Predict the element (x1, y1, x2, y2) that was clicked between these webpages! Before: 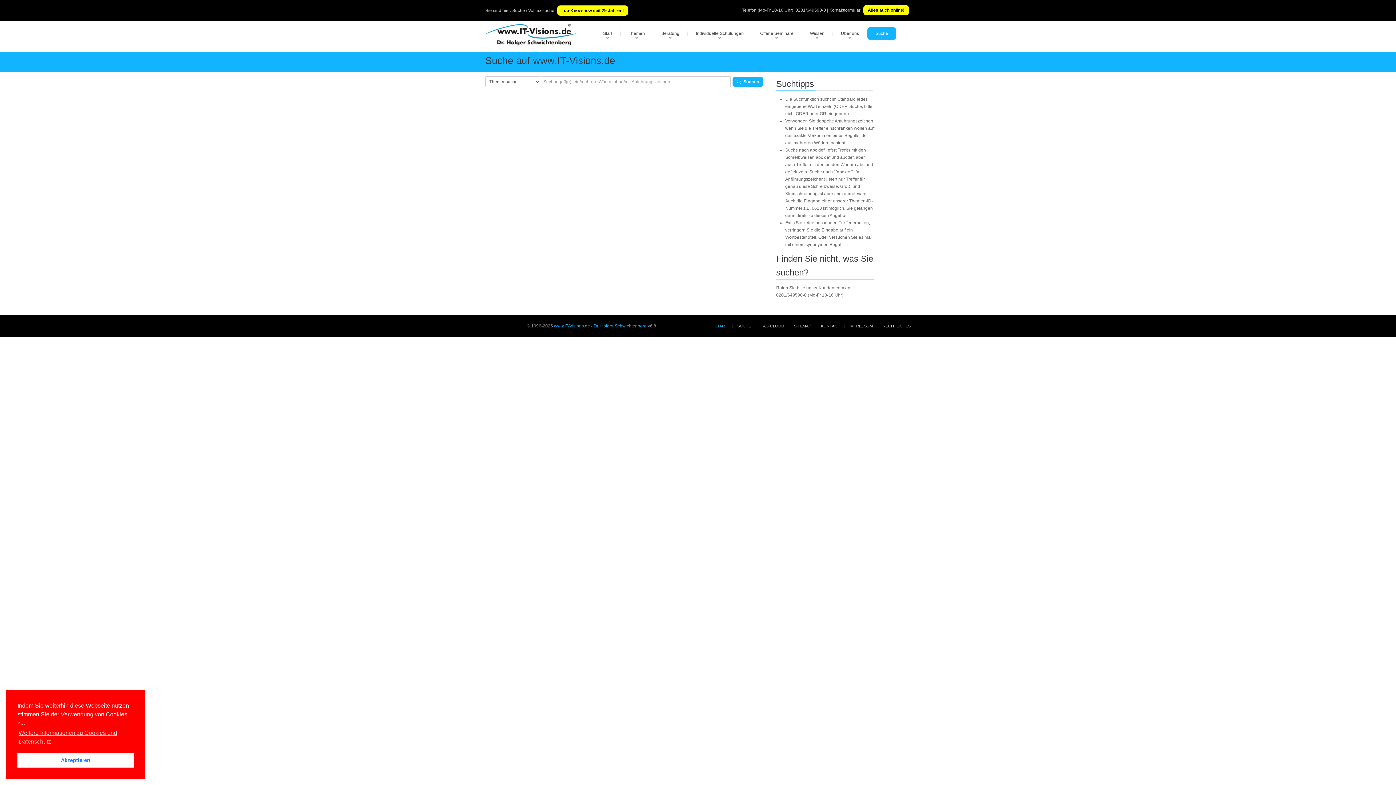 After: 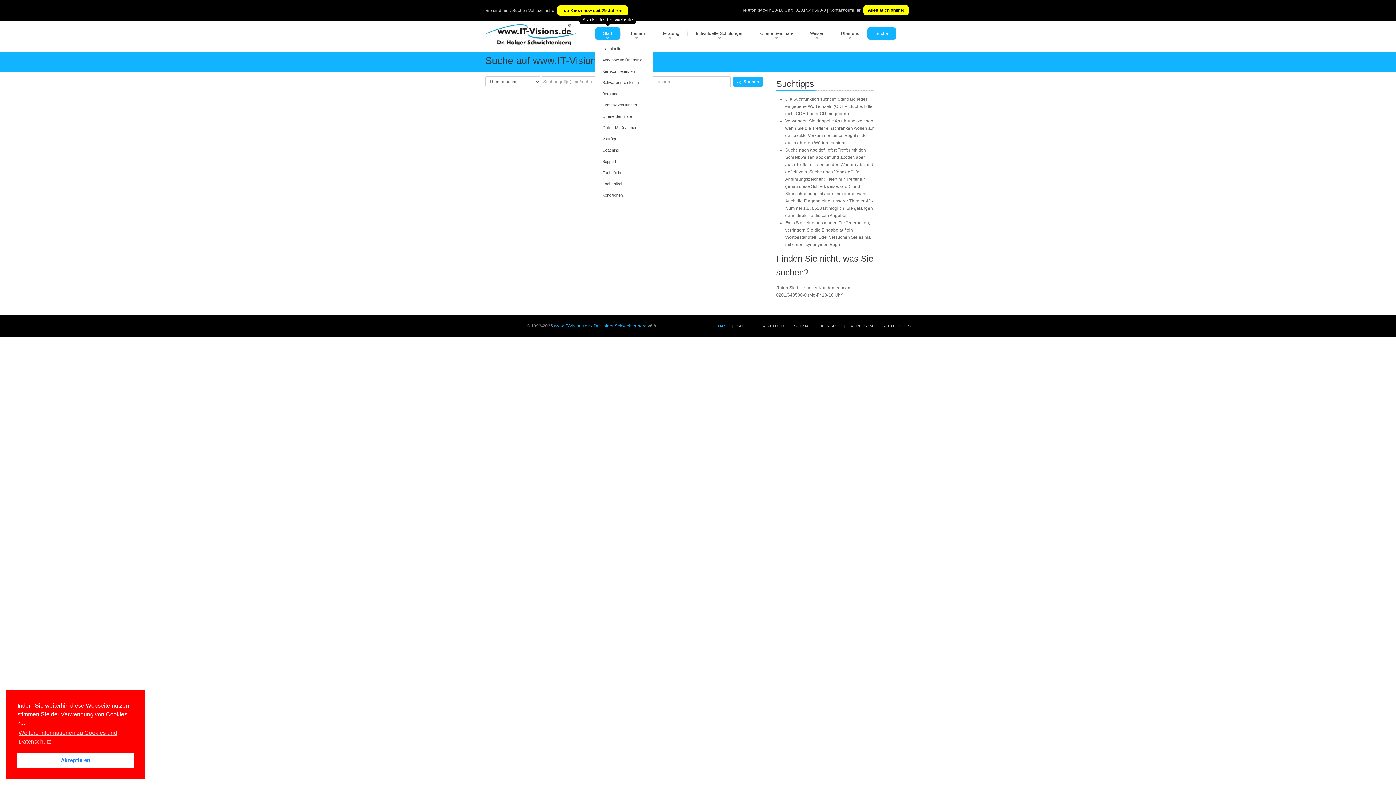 Action: bbox: (595, 27, 620, 39) label: Start